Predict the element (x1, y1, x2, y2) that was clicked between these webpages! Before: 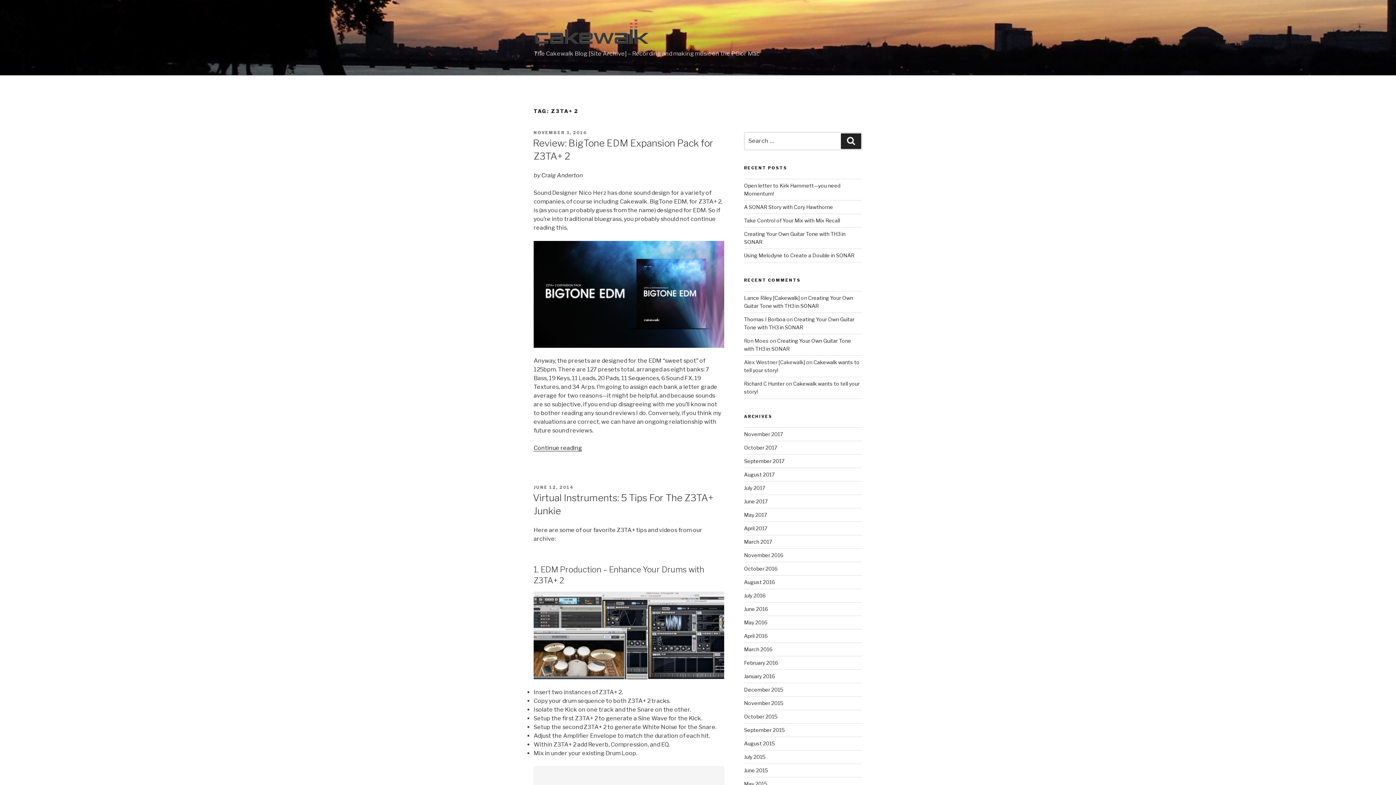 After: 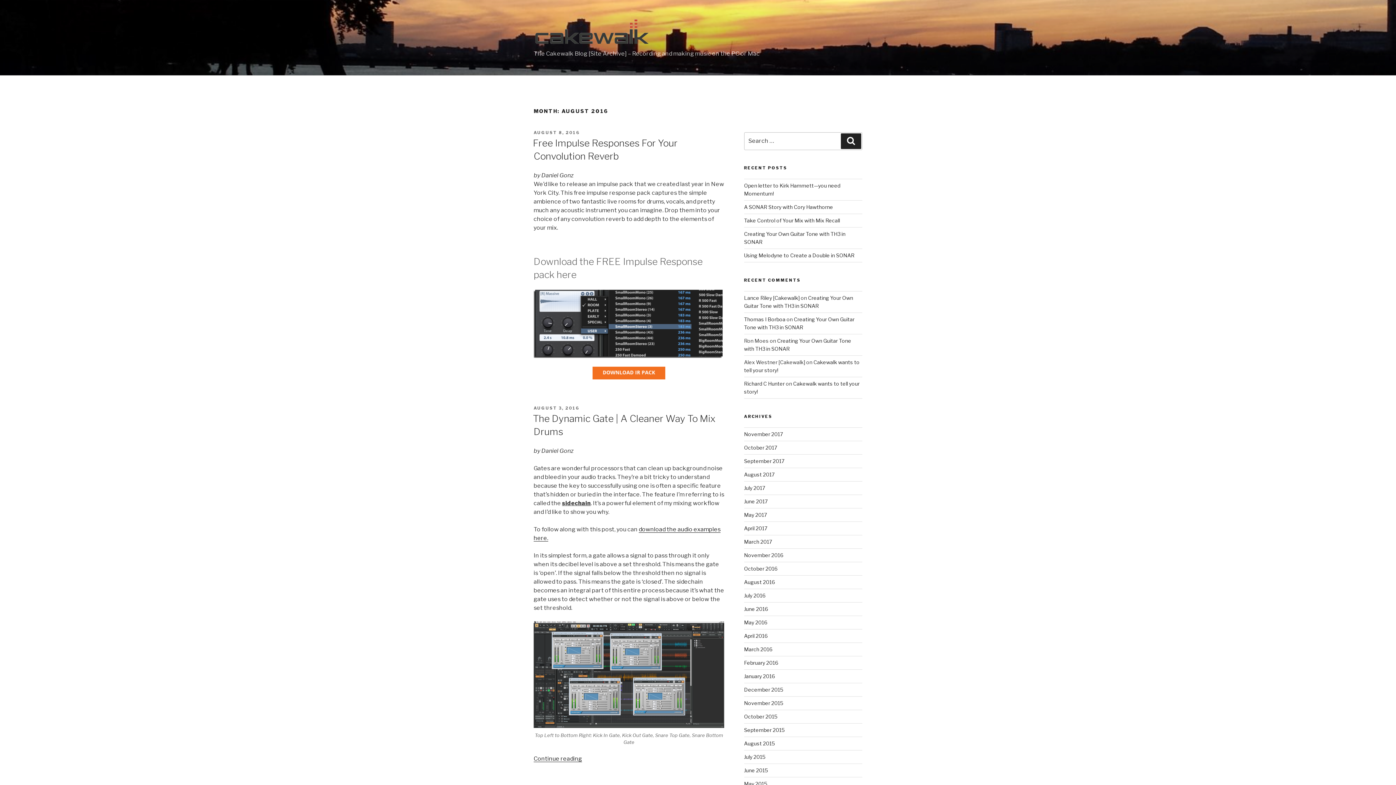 Action: label: August 2016 bbox: (744, 579, 775, 585)